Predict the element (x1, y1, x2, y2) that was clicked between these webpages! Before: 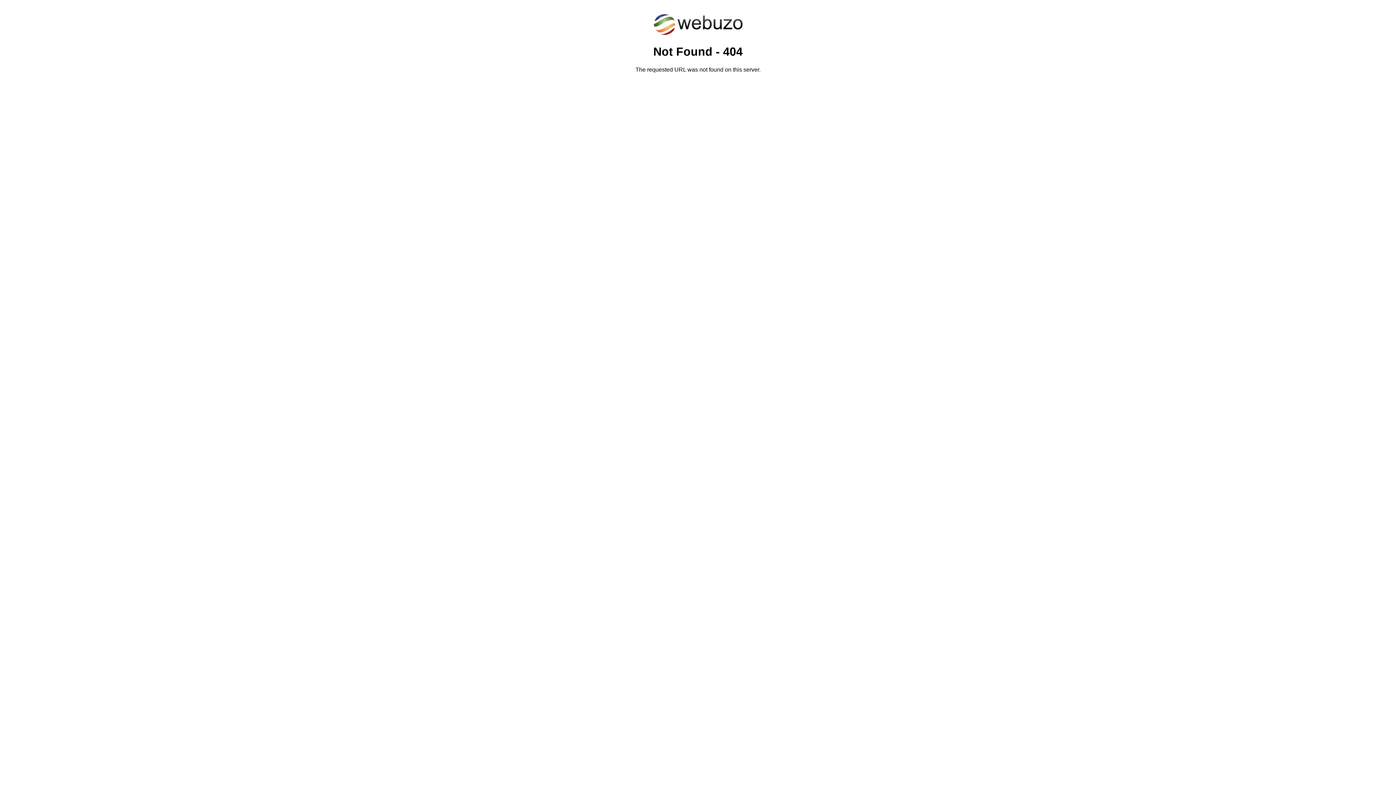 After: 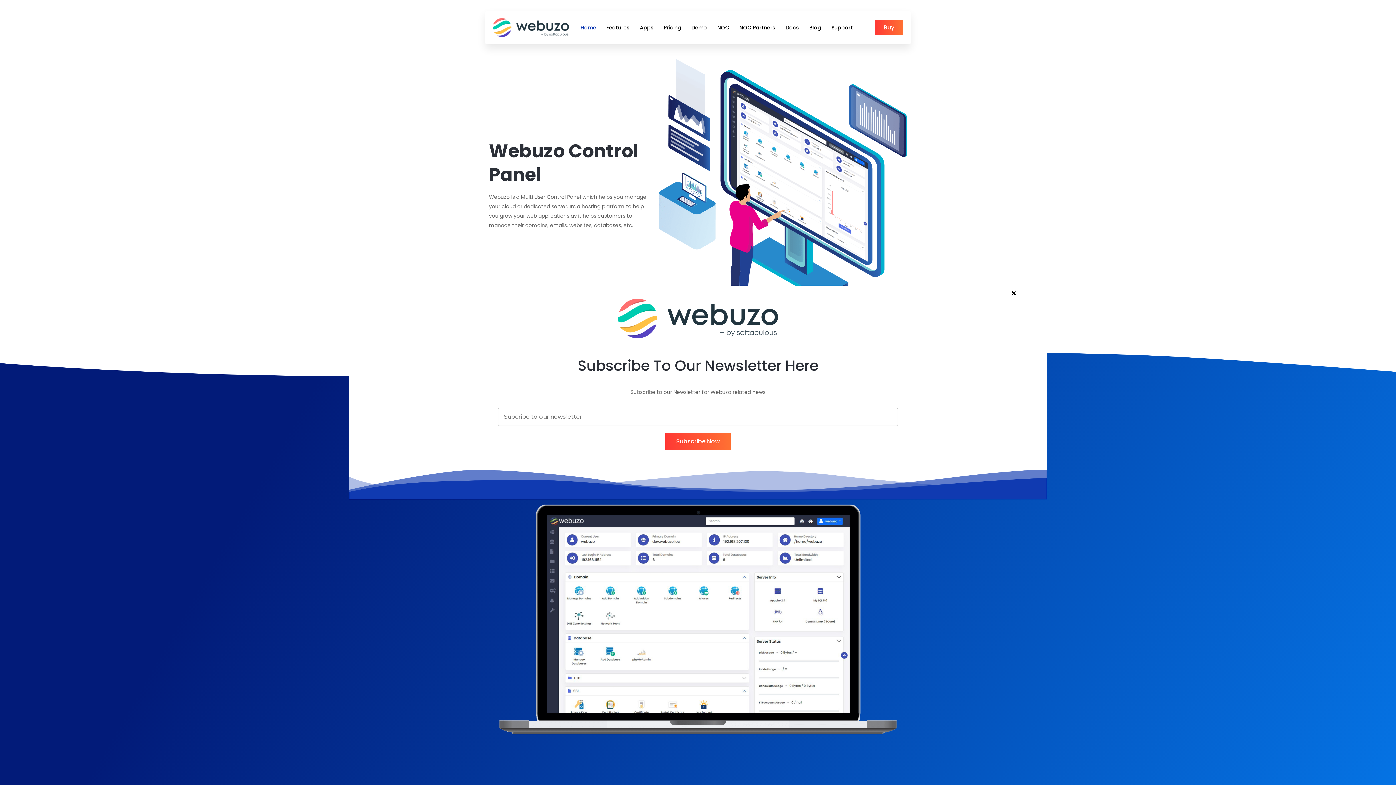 Action: bbox: (652, 30, 743, 37)